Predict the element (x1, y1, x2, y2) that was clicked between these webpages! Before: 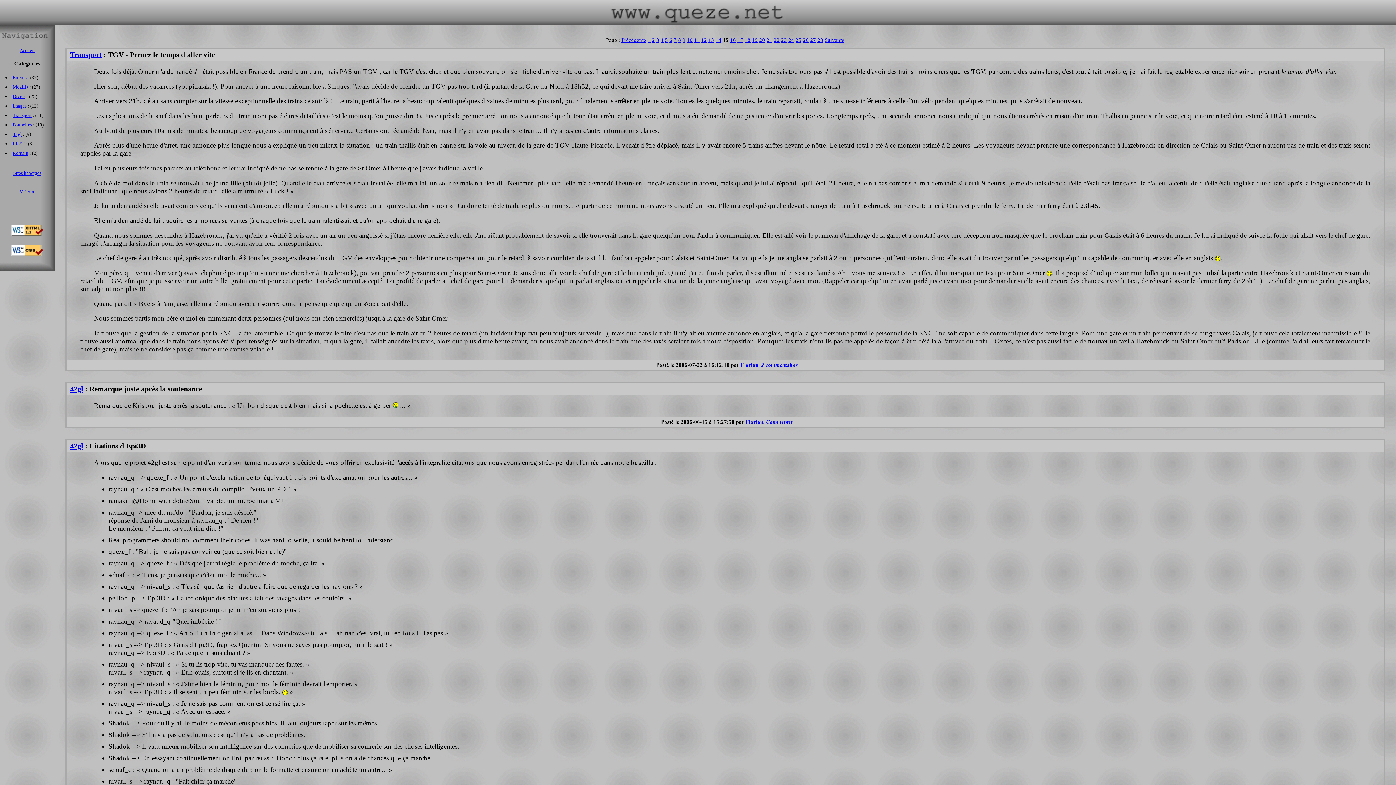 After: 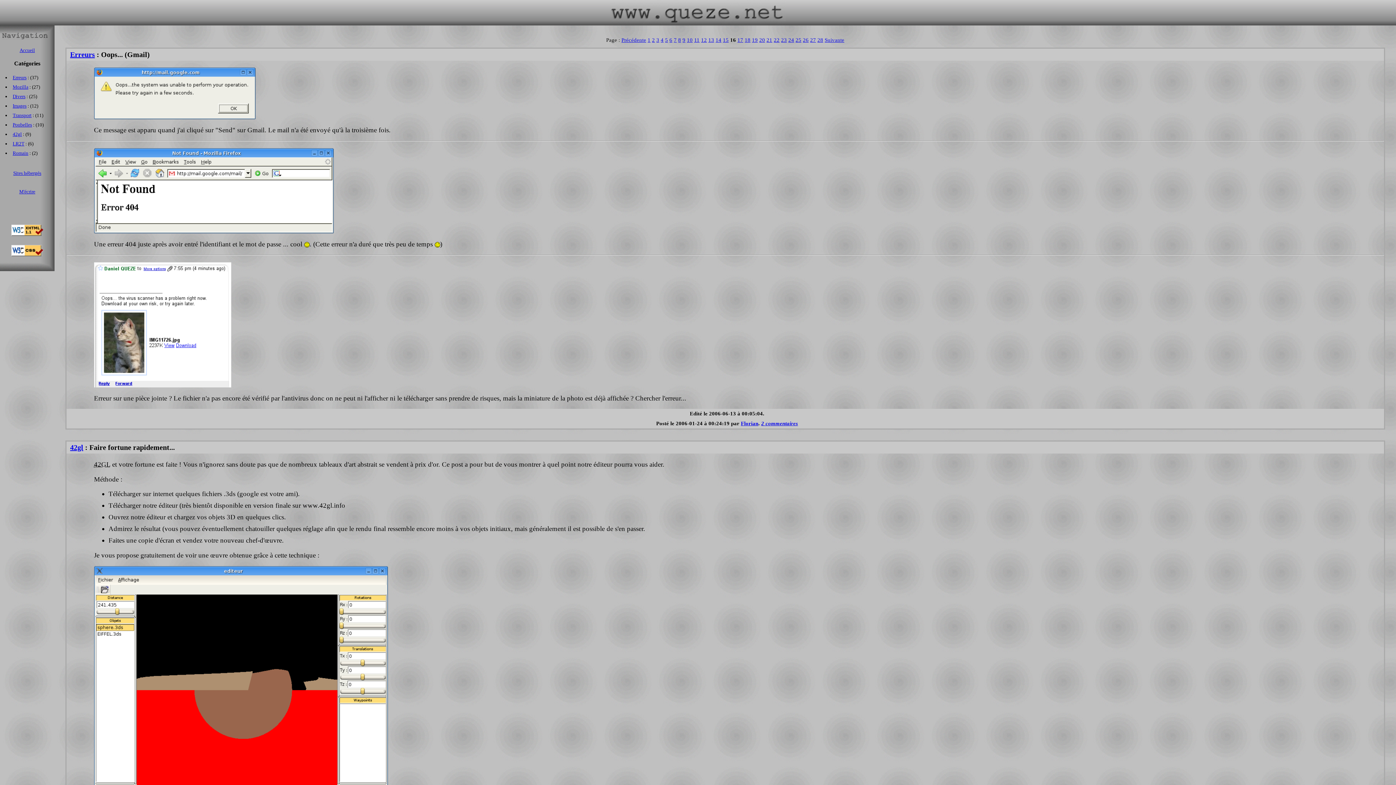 Action: label: Suivante bbox: (824, 37, 844, 42)